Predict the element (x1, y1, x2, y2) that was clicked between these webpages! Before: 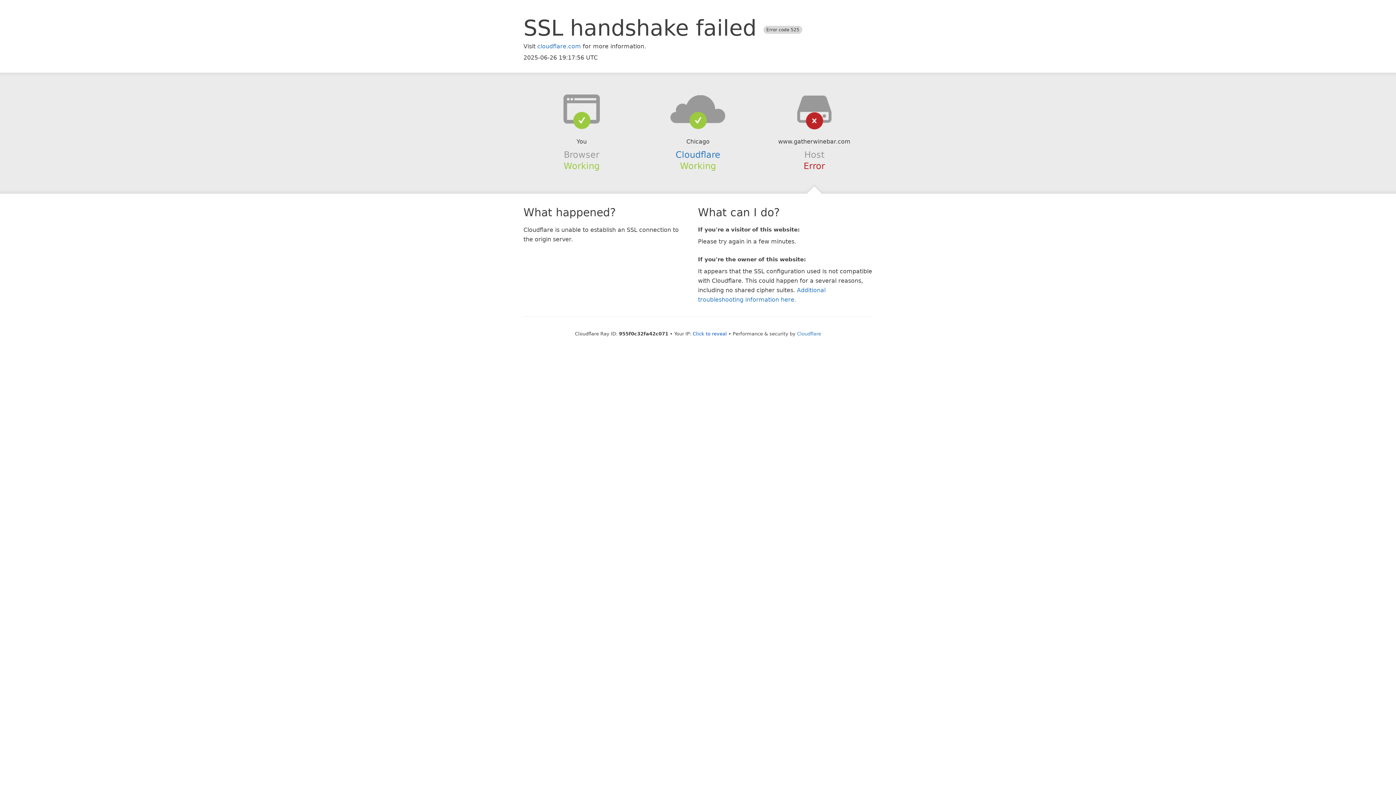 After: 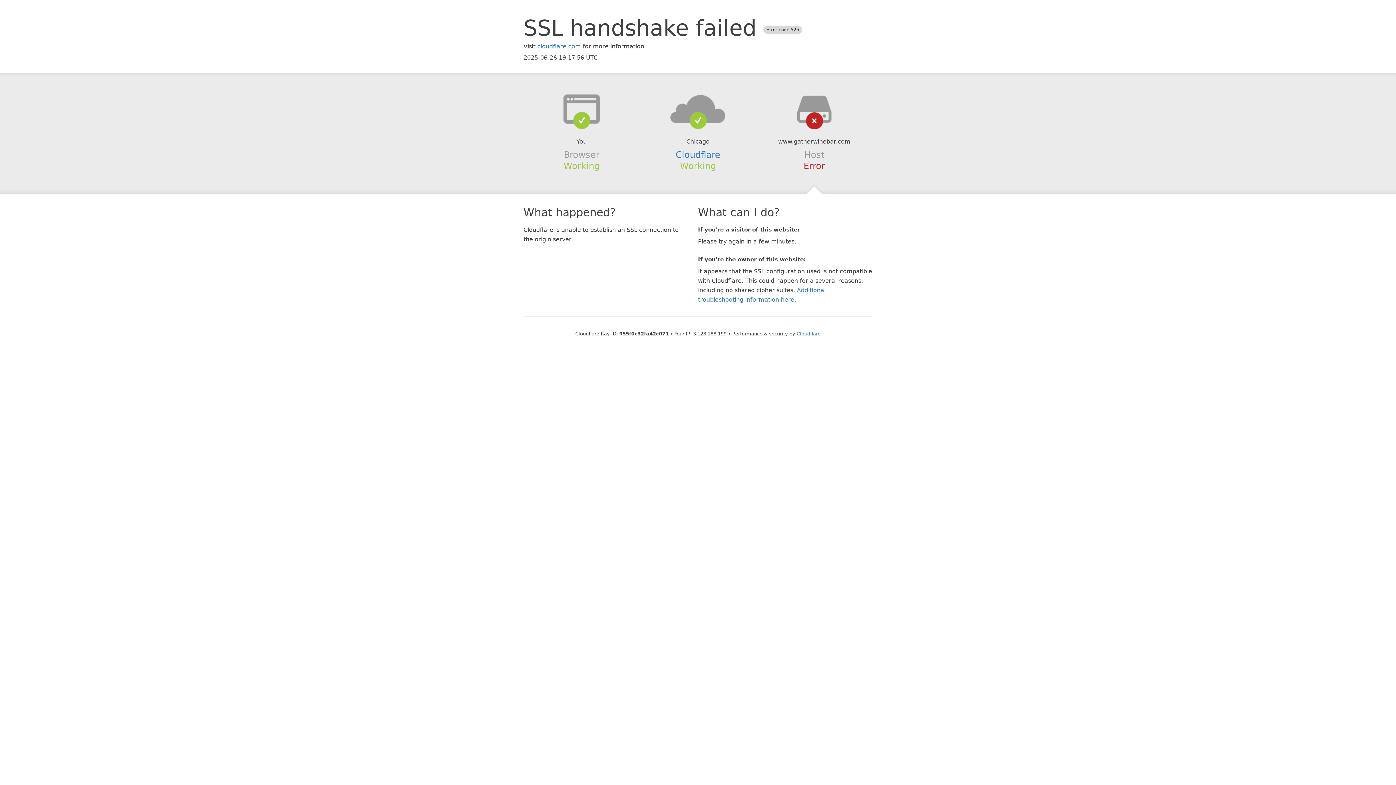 Action: bbox: (692, 331, 727, 336) label: Click to reveal